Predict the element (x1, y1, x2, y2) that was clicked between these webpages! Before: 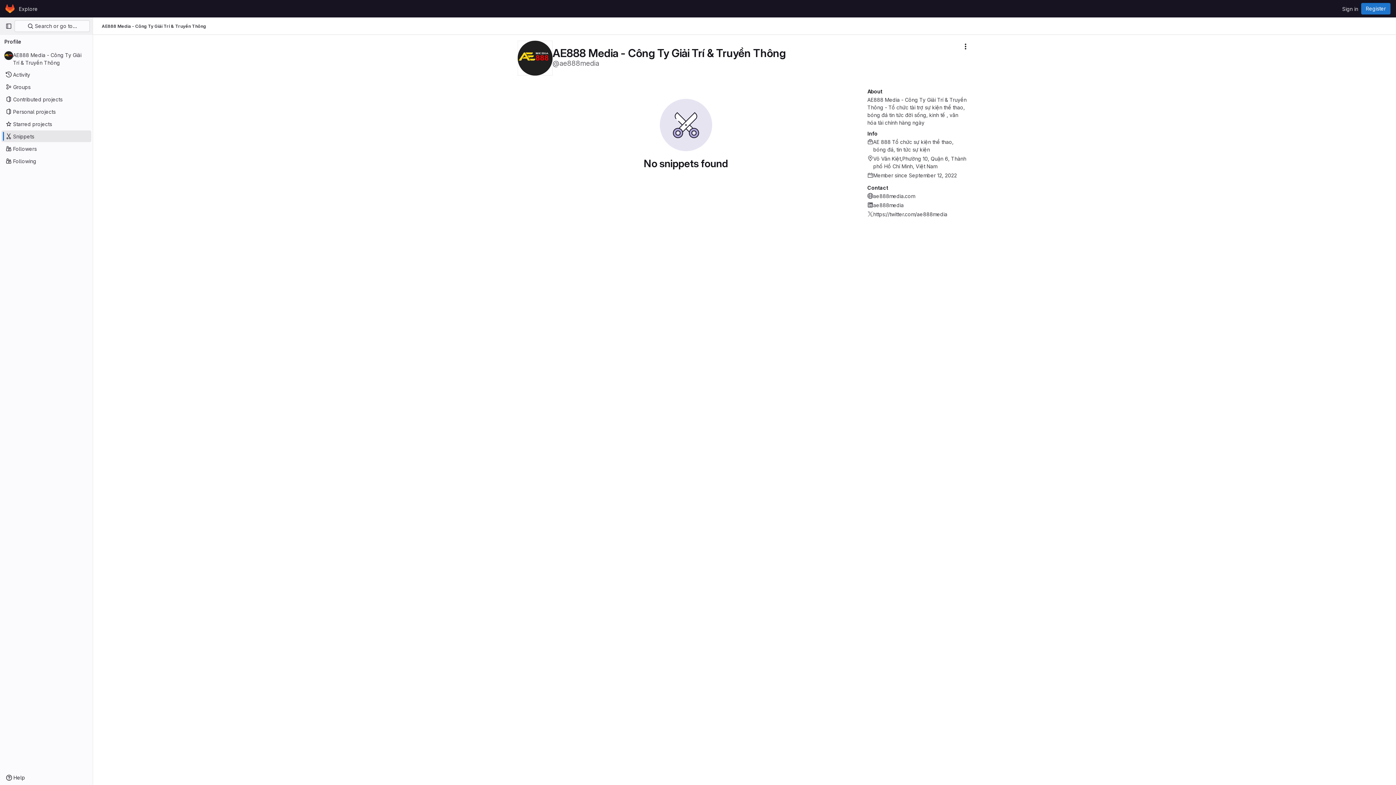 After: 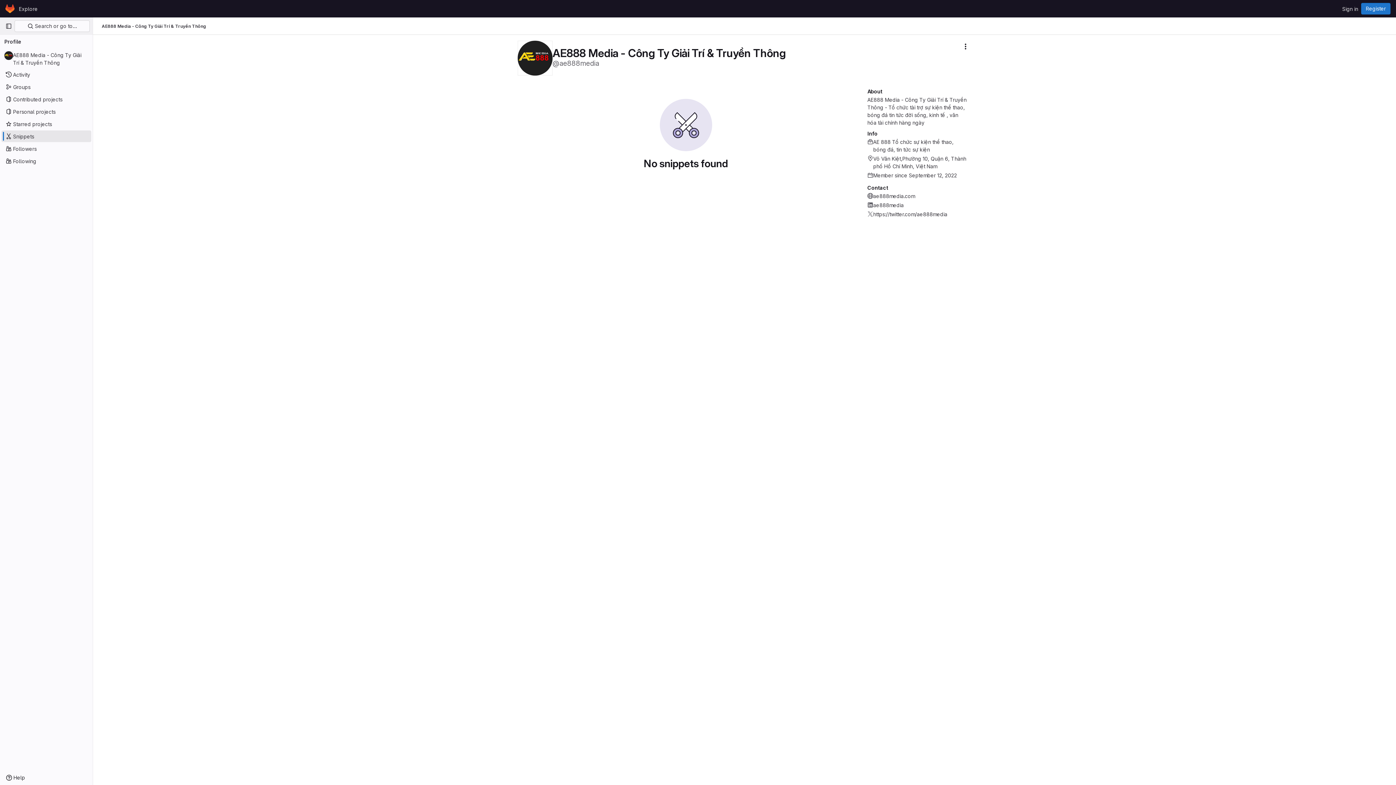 Action: label: AE888 Media - Công Ty Giải Trí & Truyền Thông bbox: (101, 23, 206, 29)